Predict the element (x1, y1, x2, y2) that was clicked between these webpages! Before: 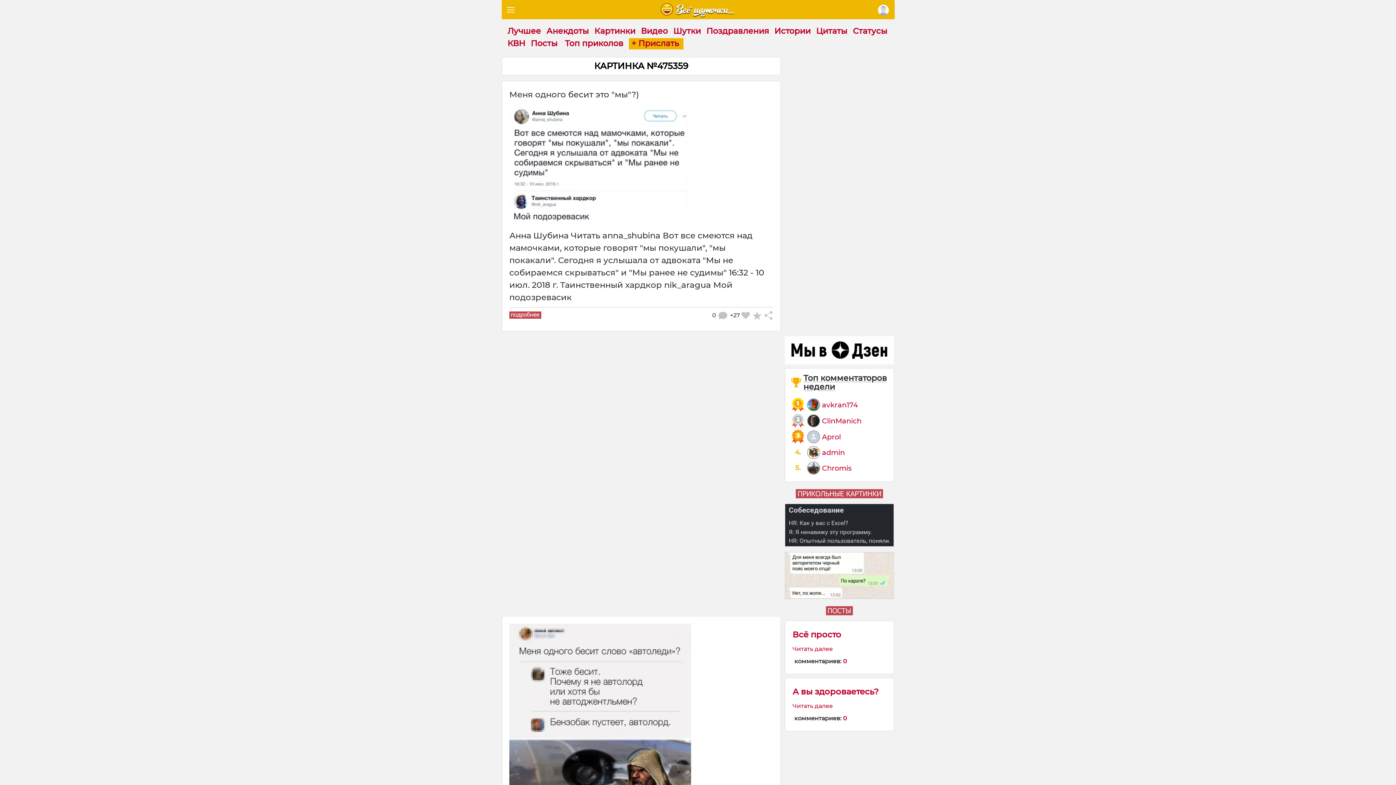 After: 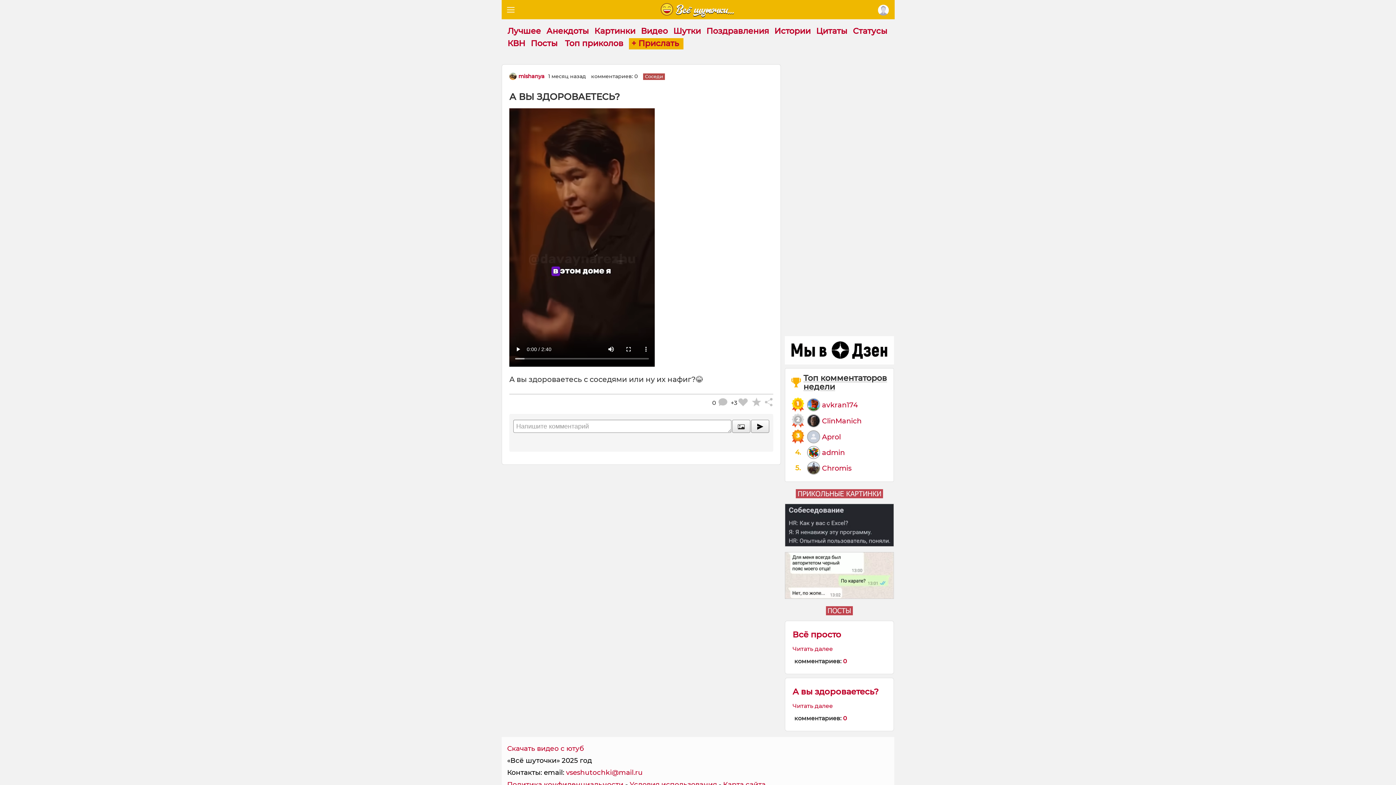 Action: bbox: (792, 703, 833, 709) label: Читать далее